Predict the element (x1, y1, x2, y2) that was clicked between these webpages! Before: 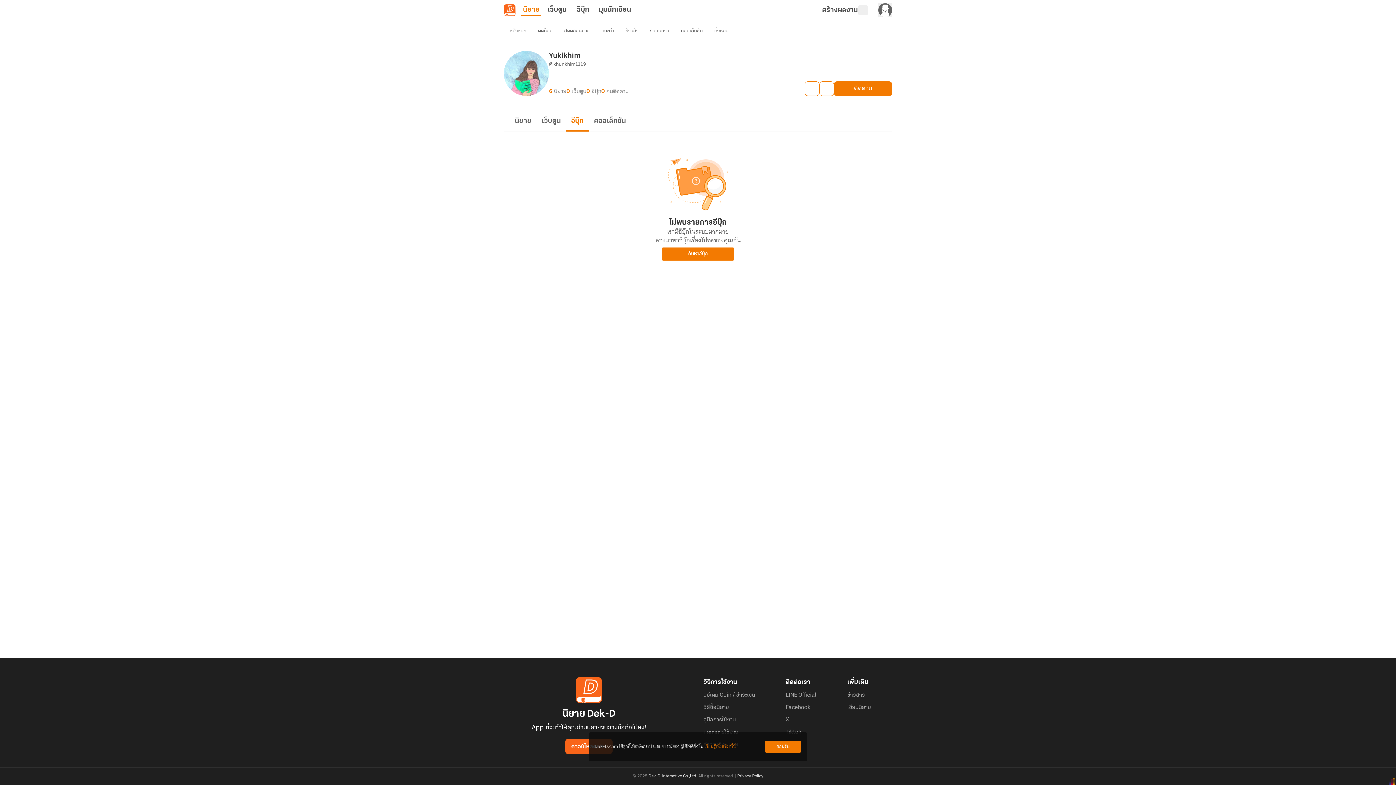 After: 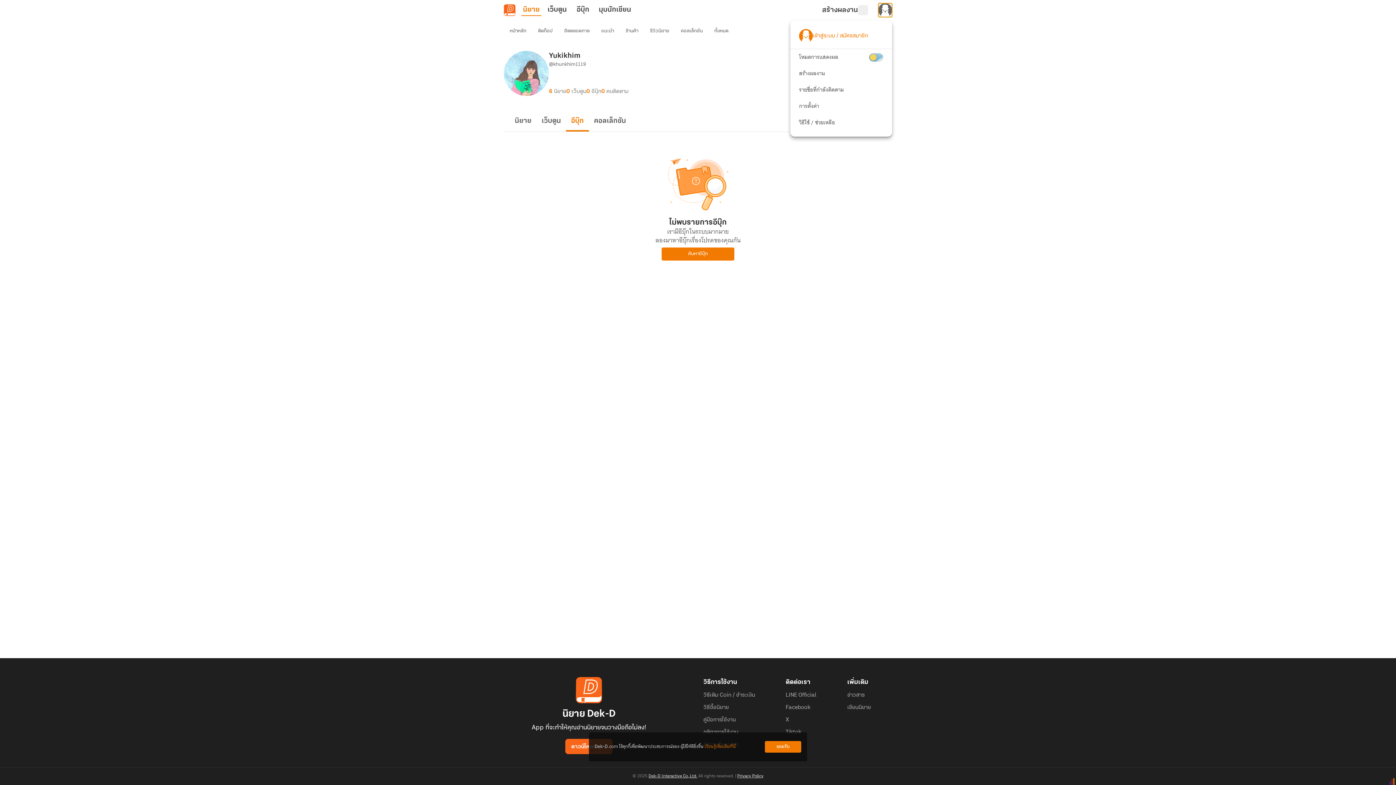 Action: bbox: (878, 3, 892, 17)